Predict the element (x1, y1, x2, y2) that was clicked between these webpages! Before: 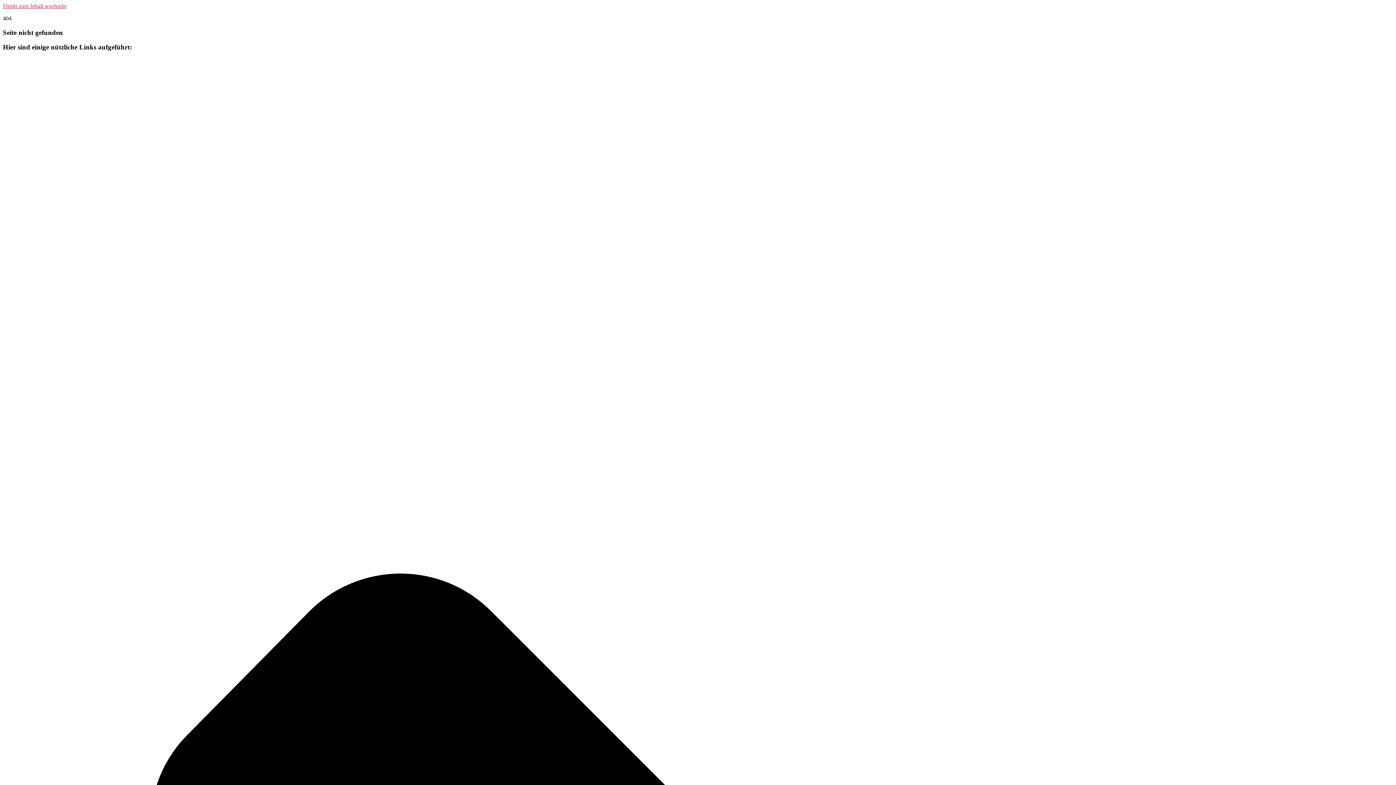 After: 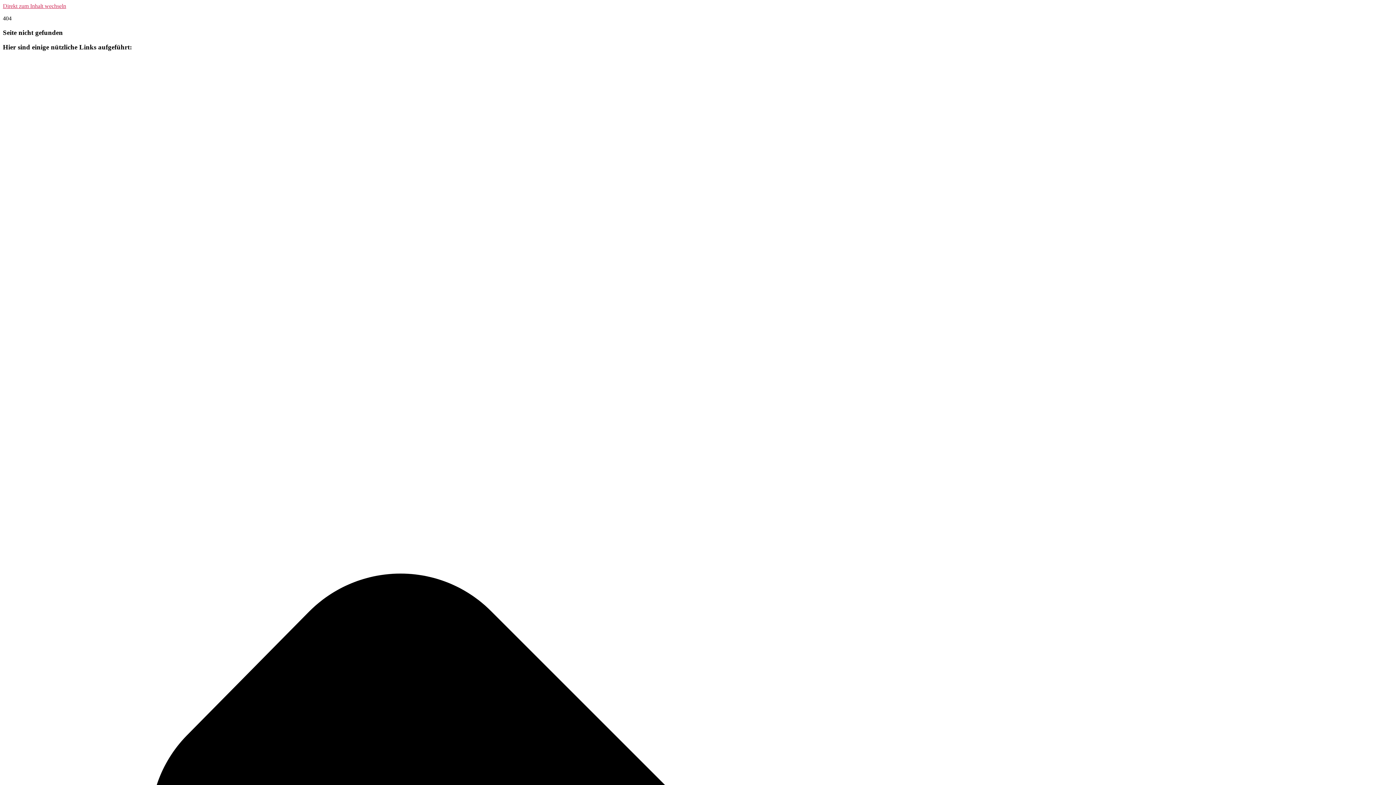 Action: bbox: (2, 2, 66, 9) label: Direkt zum Inhalt wechseln